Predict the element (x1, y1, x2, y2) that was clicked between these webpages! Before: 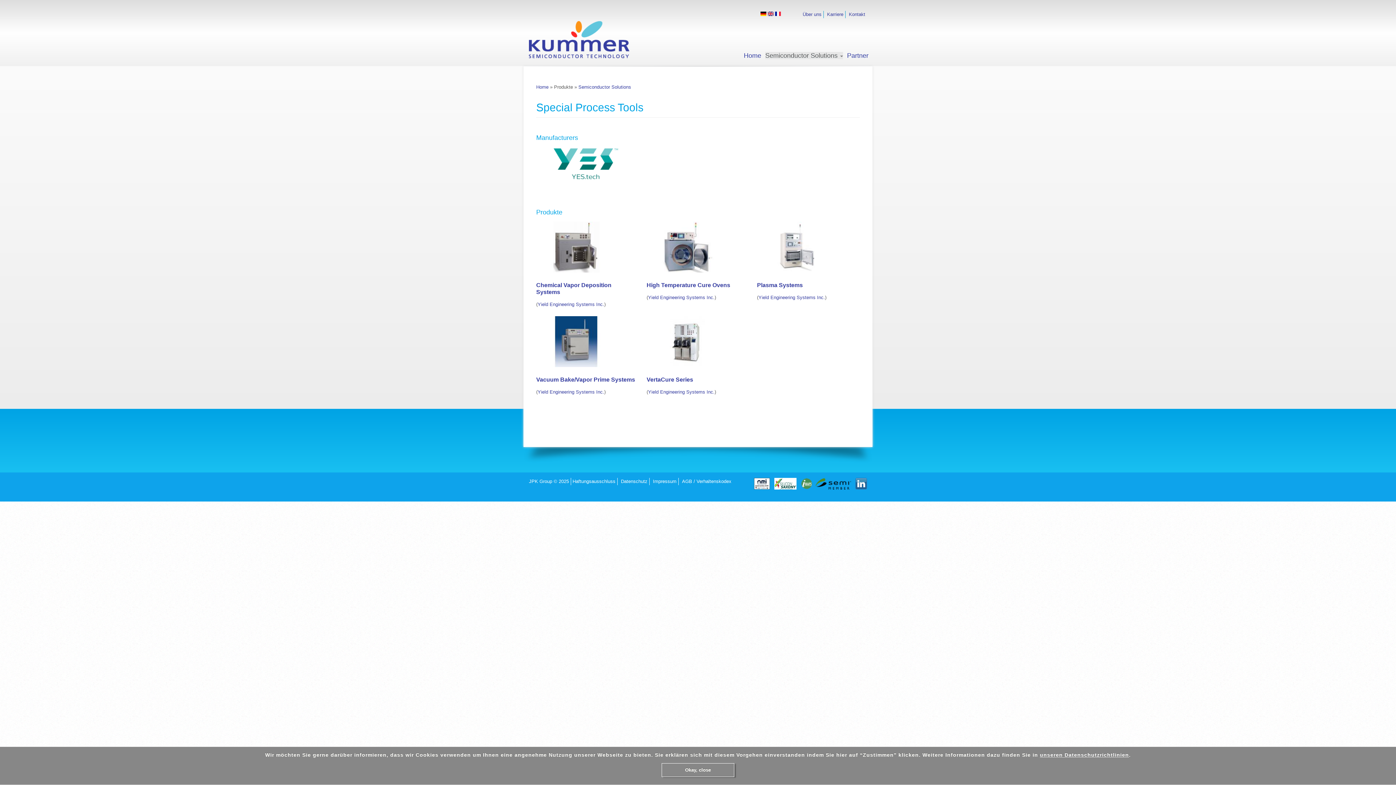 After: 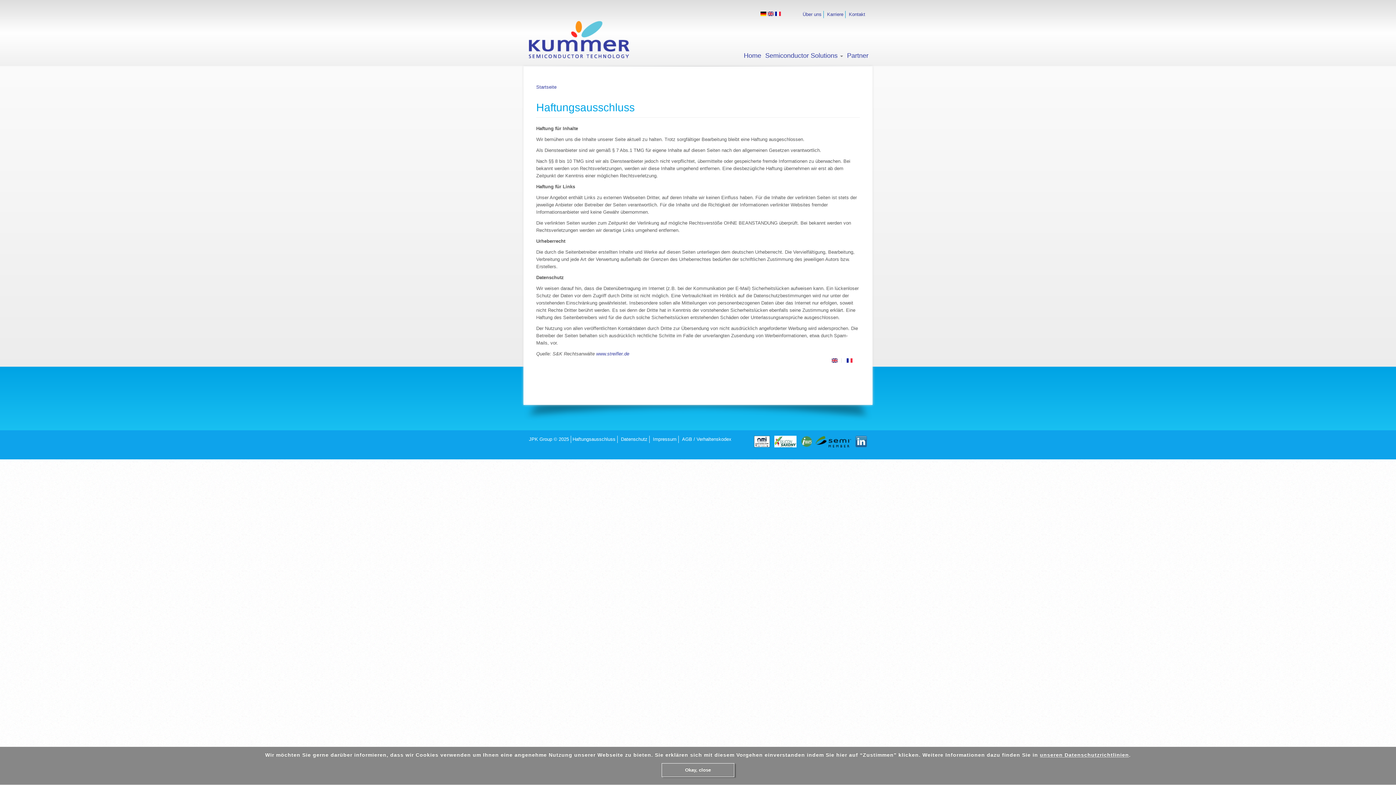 Action: bbox: (572, 478, 615, 485) label: Haftungsausschluss